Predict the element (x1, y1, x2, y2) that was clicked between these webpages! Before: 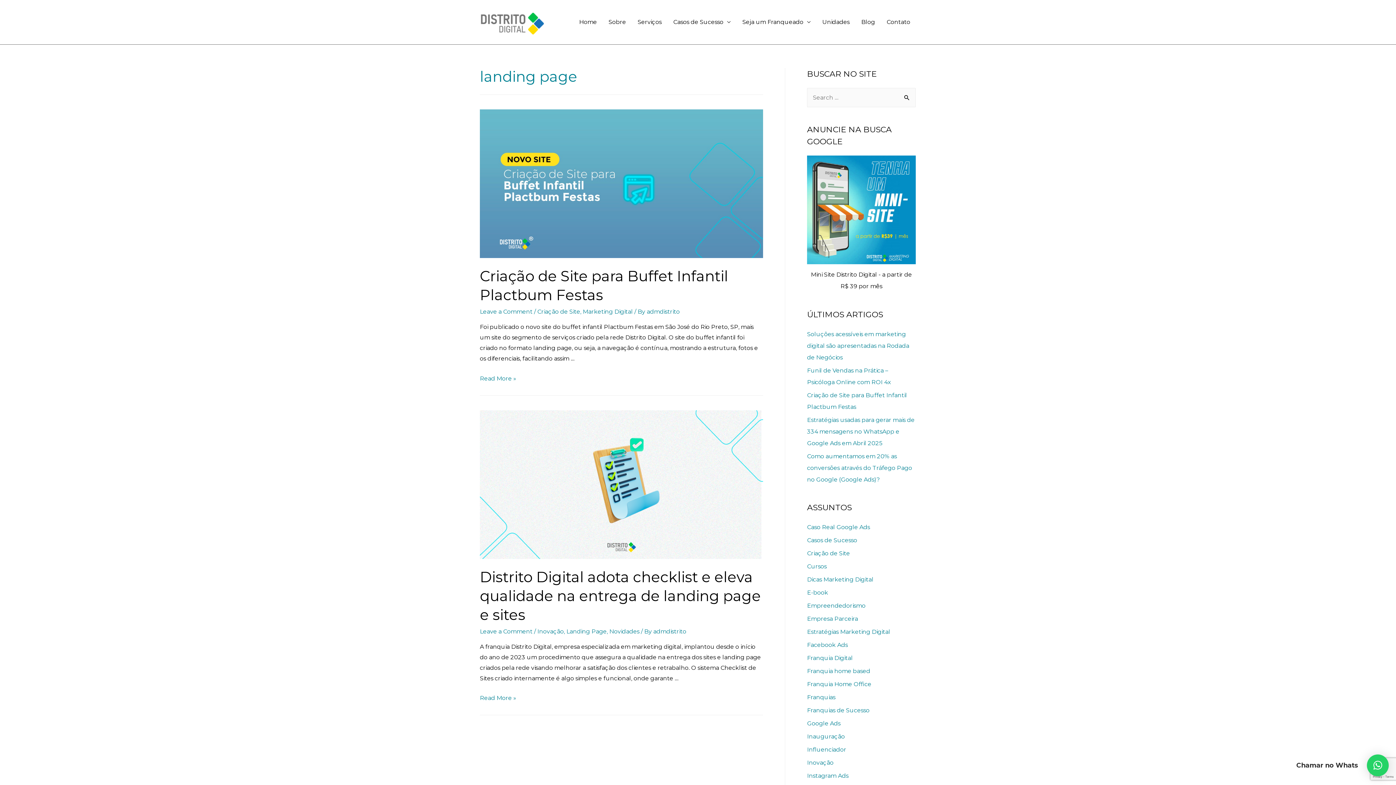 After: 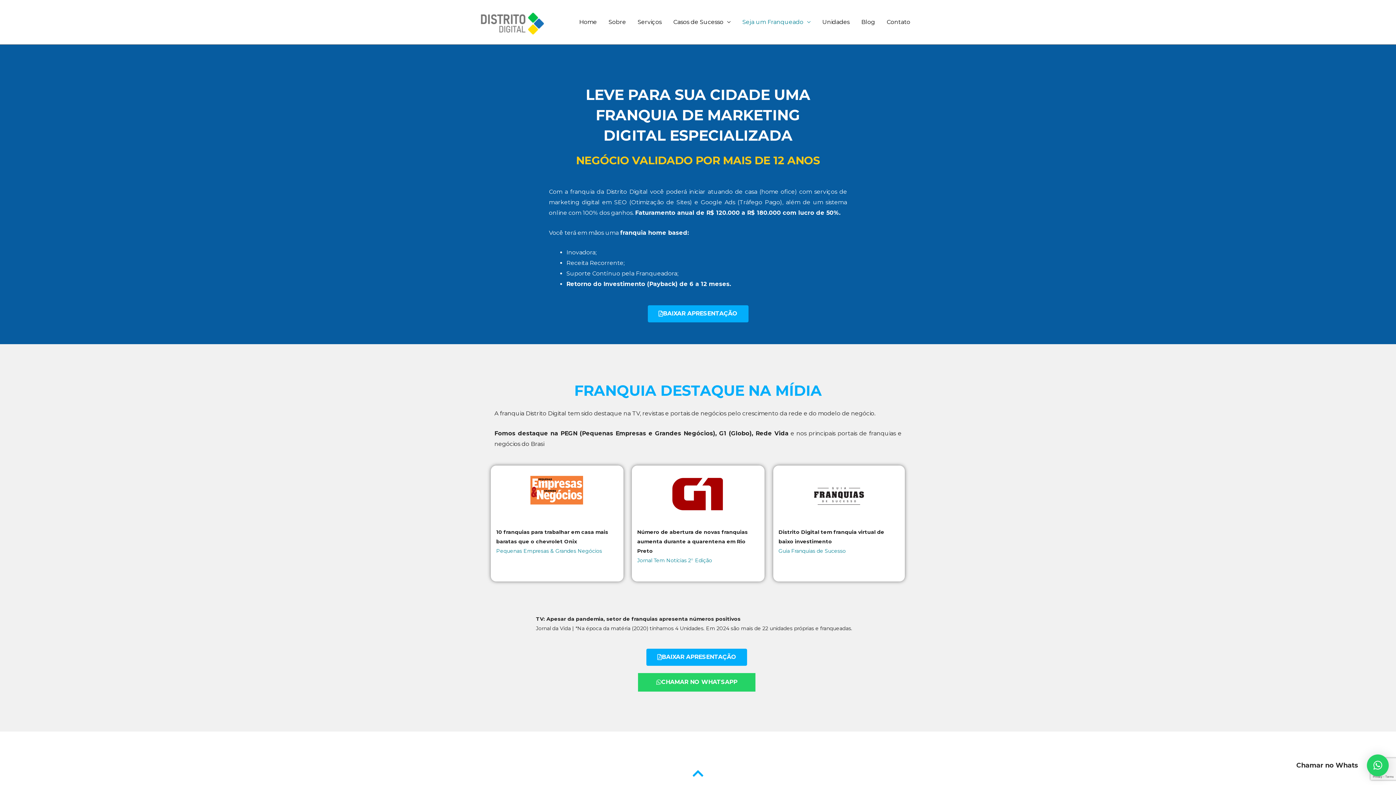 Action: label: Seja um Franqueado bbox: (736, 0, 816, 44)